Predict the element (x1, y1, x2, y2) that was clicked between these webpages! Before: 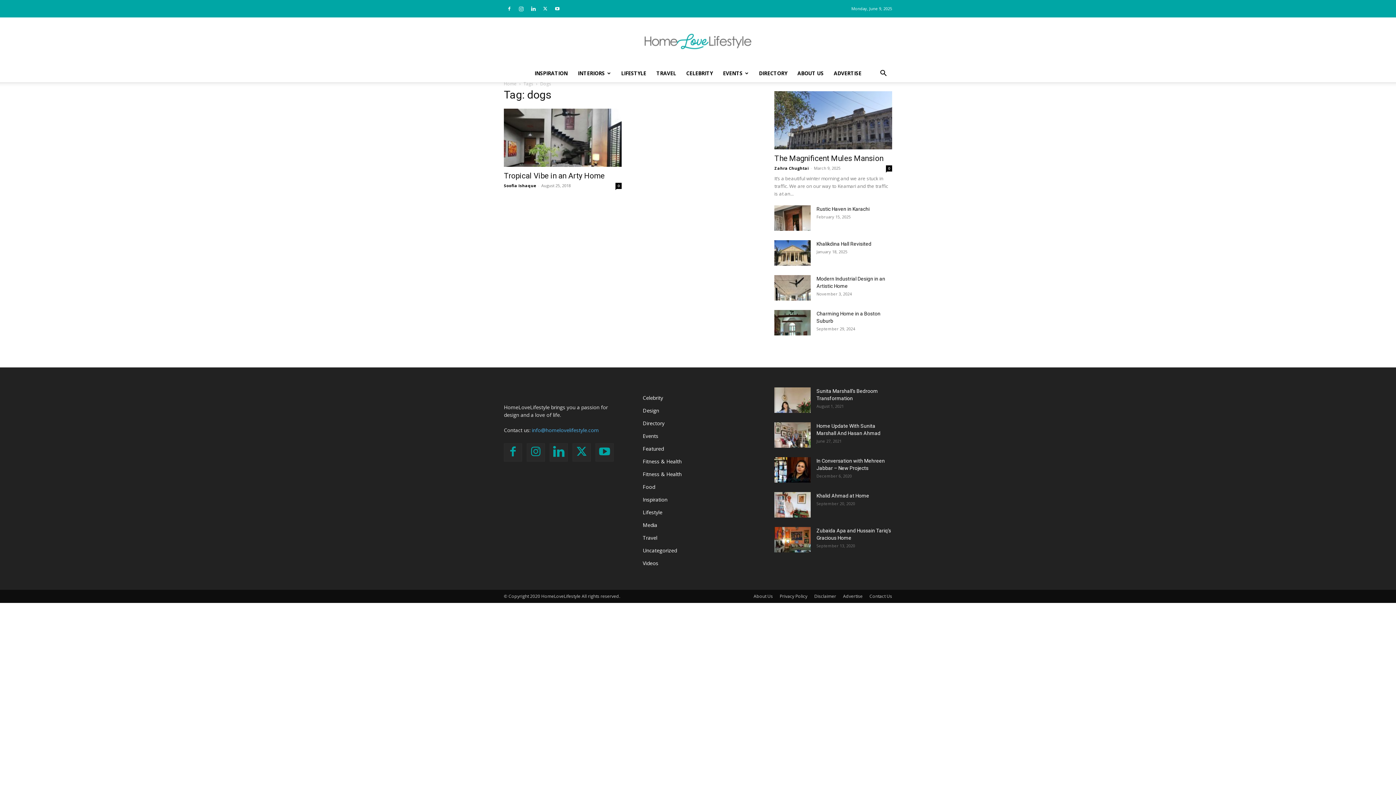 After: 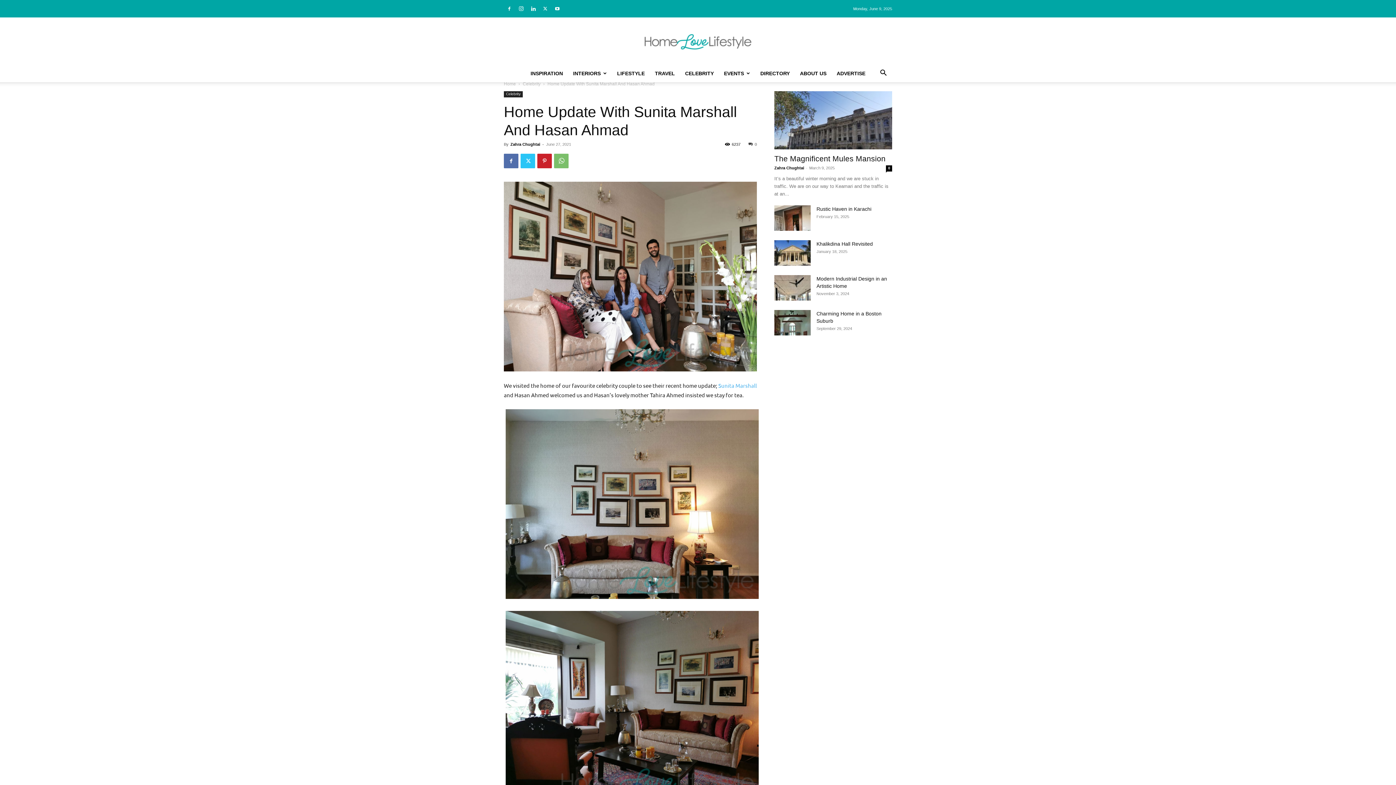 Action: bbox: (774, 422, 810, 448)